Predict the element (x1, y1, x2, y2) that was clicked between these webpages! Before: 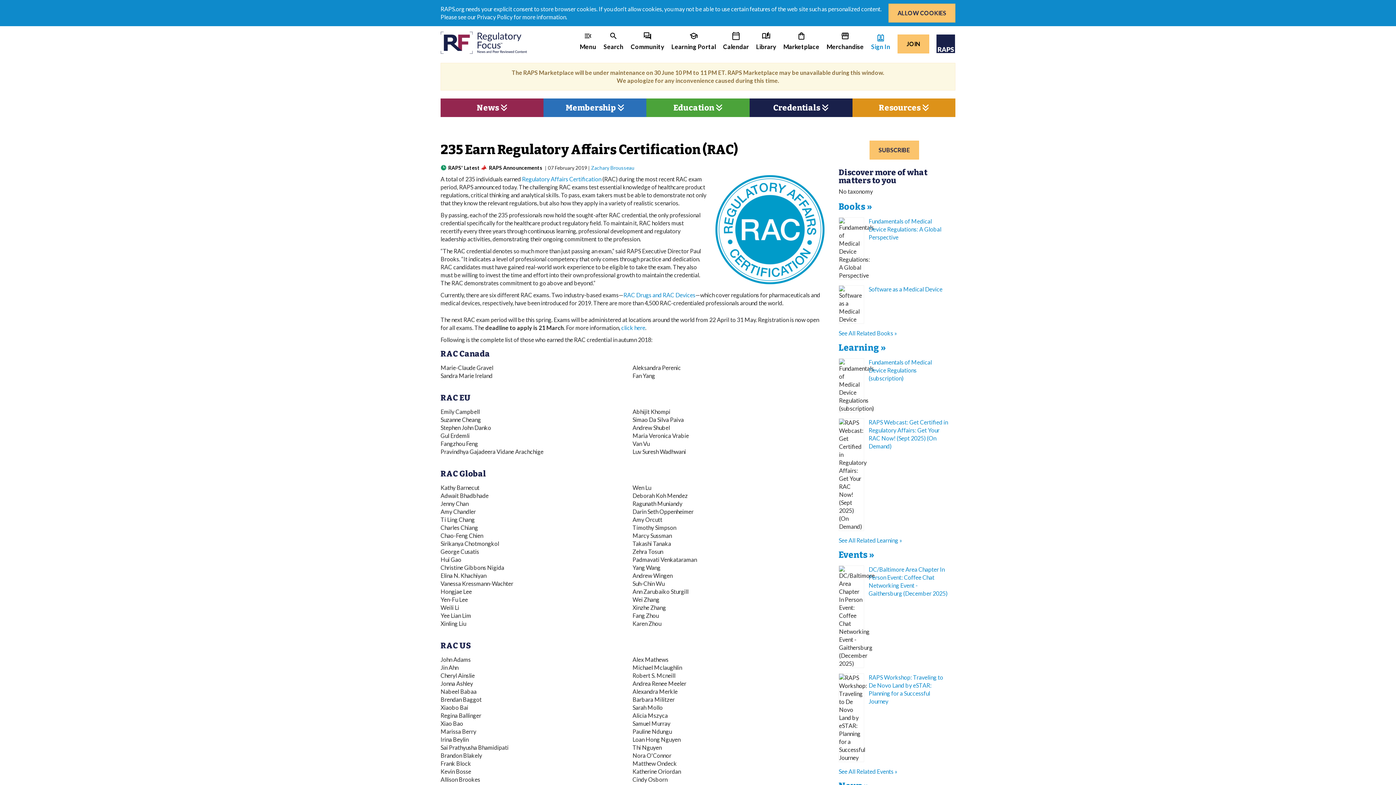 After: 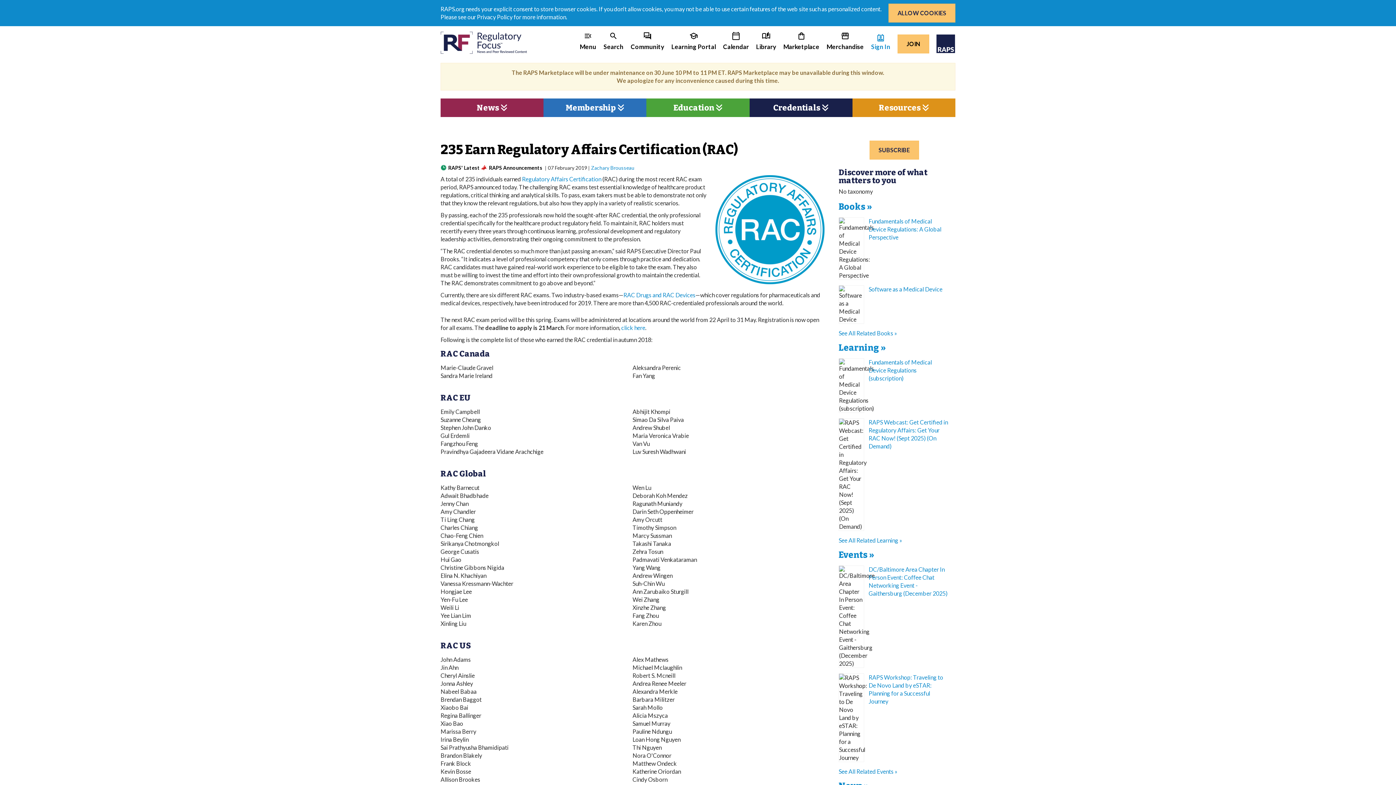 Action: label: school

Learning Portal bbox: (671, 31, 716, 51)